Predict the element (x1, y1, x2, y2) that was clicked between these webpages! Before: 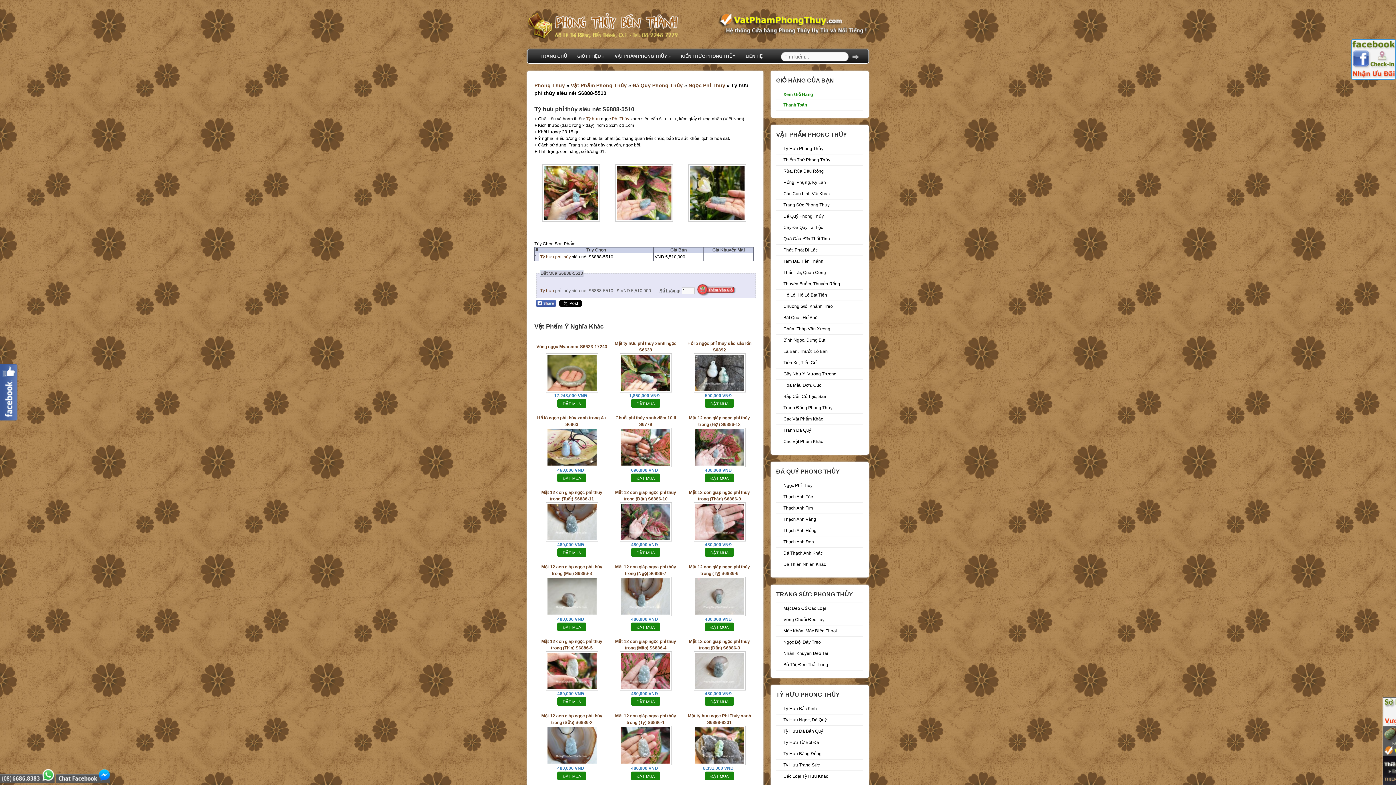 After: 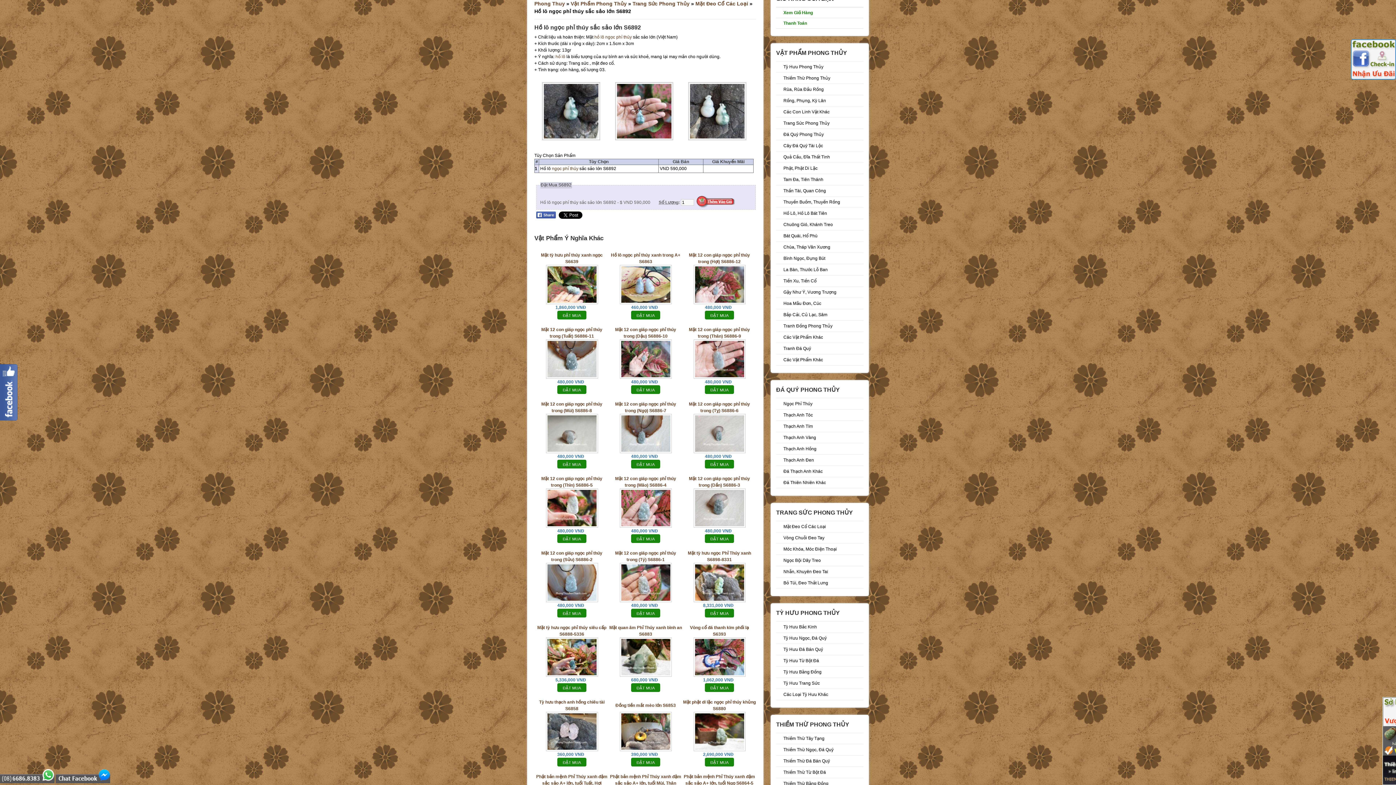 Action: bbox: (705, 399, 734, 407) label: ĐẶT MUA